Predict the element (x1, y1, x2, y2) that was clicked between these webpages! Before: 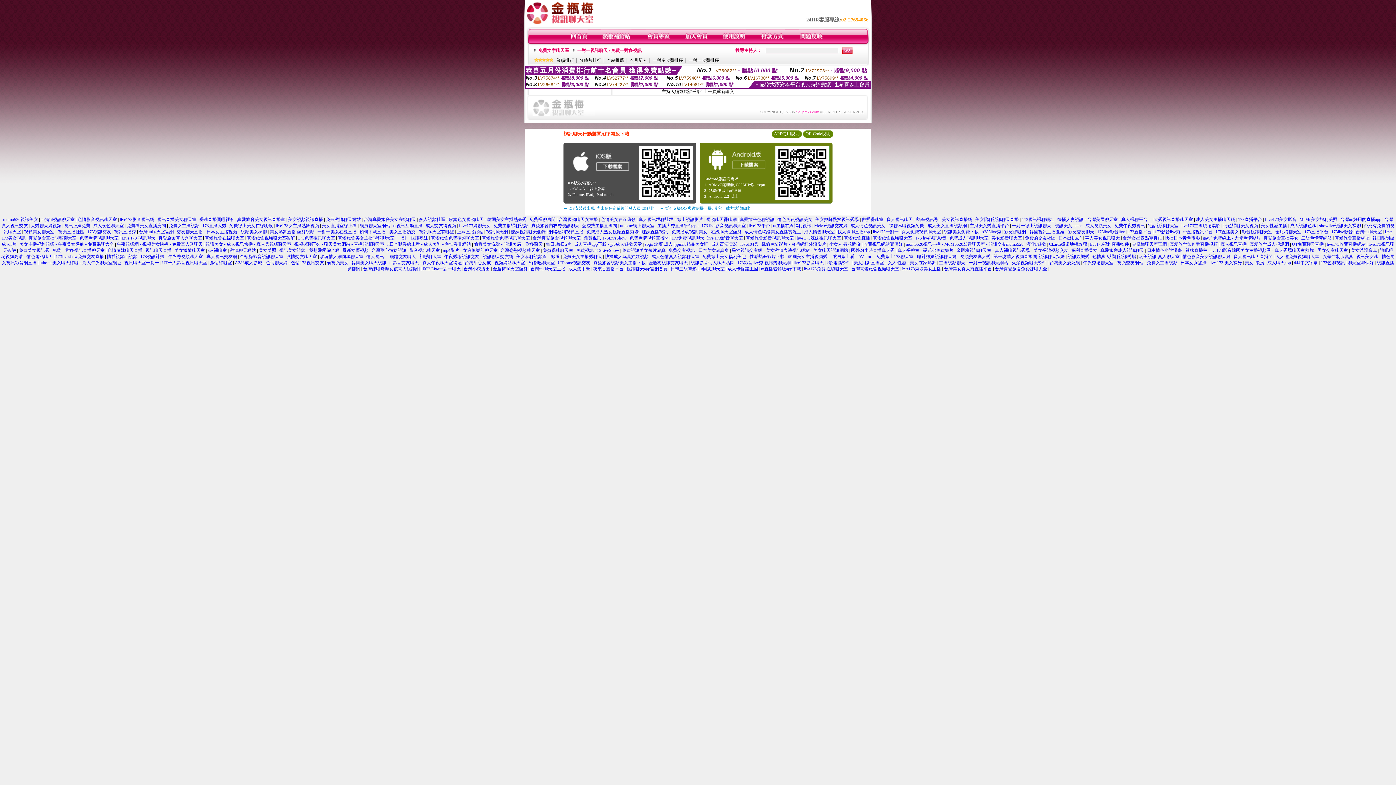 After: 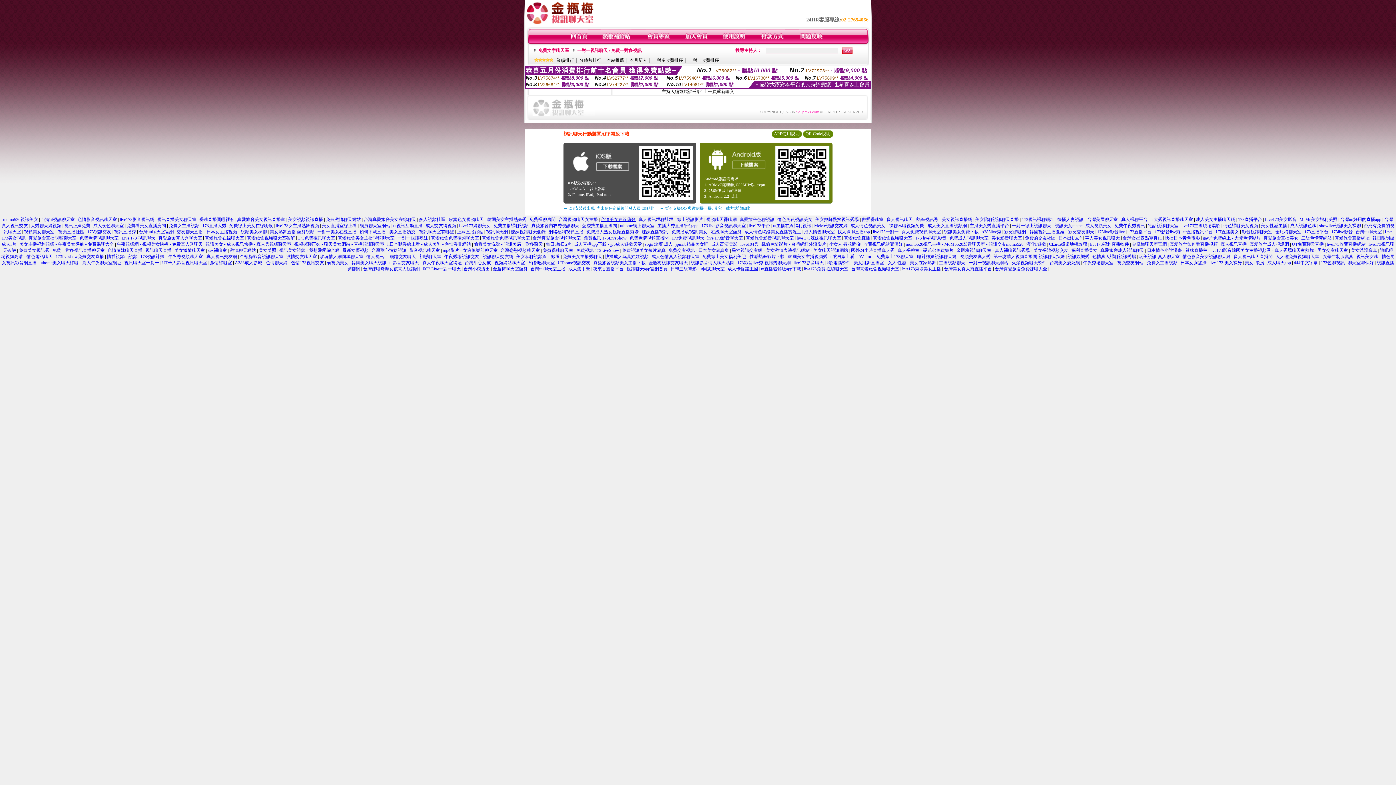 Action: label: 色情美女在線嗨歌 bbox: (600, 217, 635, 222)